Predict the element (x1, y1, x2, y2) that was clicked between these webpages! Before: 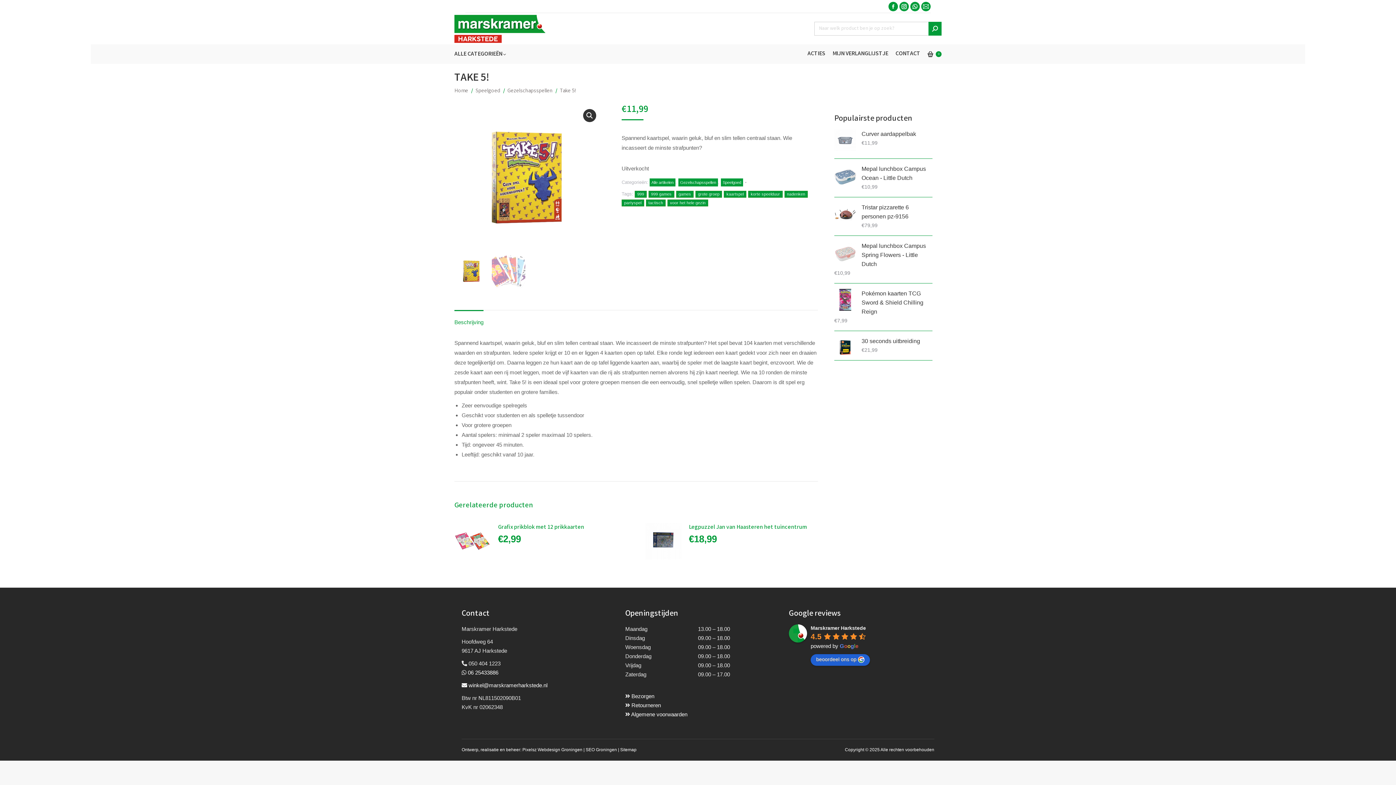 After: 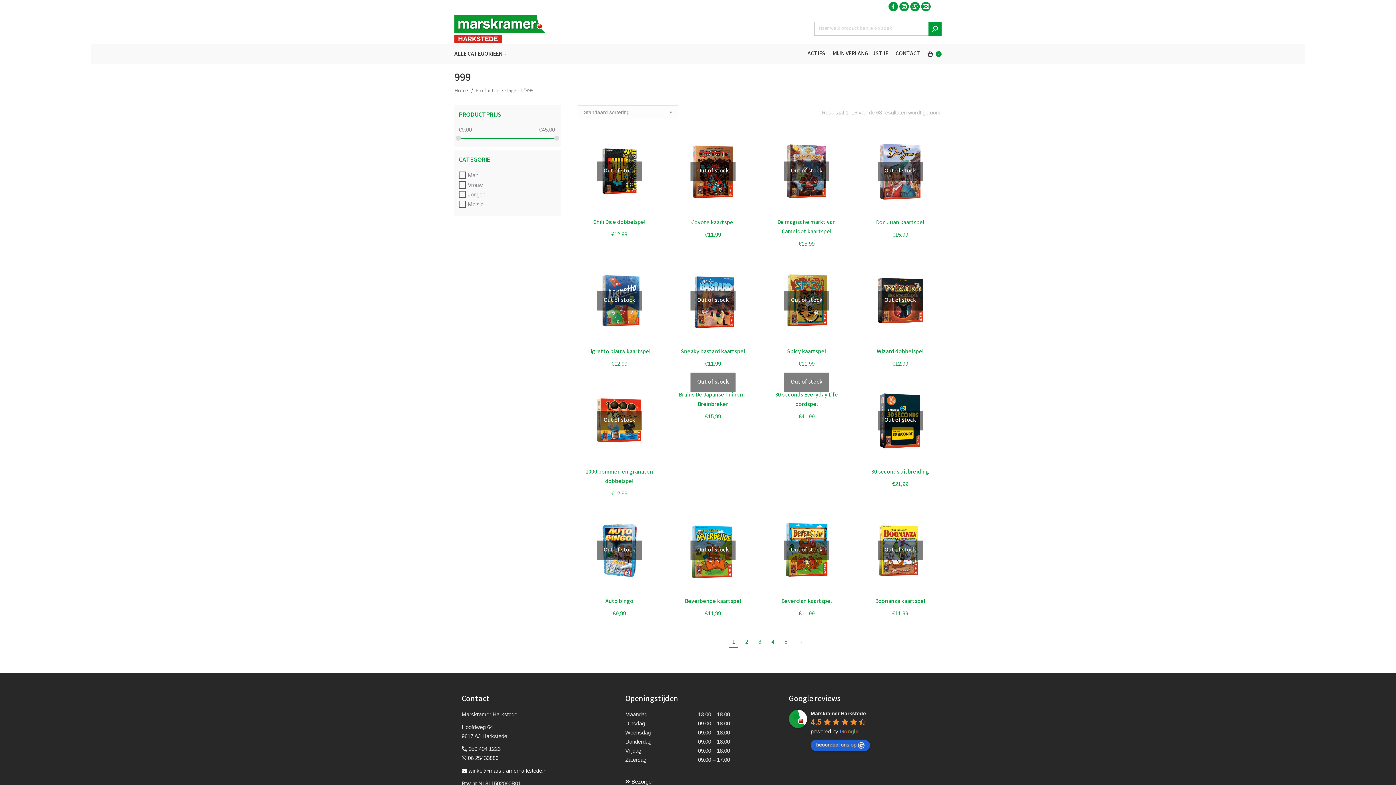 Action: bbox: (634, 190, 646, 197) label: 999